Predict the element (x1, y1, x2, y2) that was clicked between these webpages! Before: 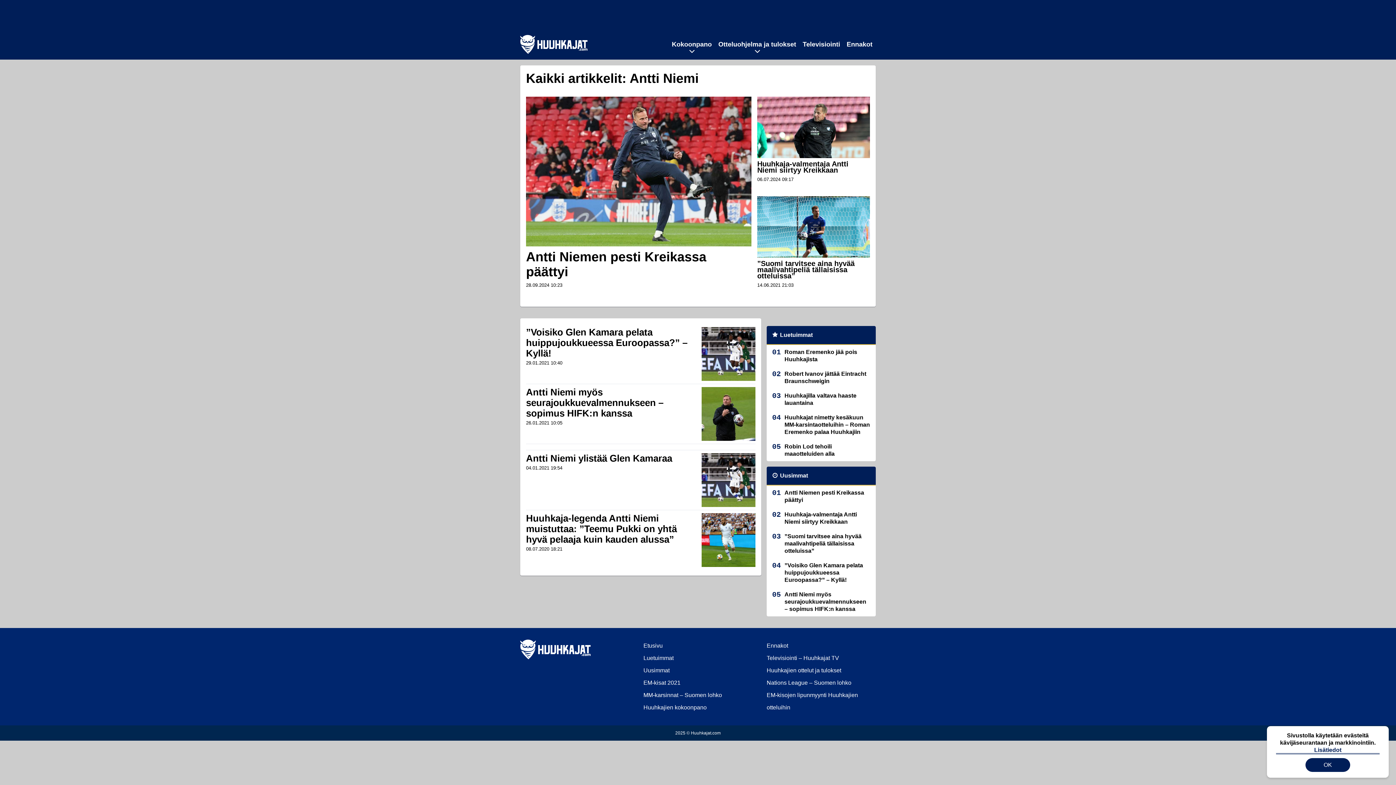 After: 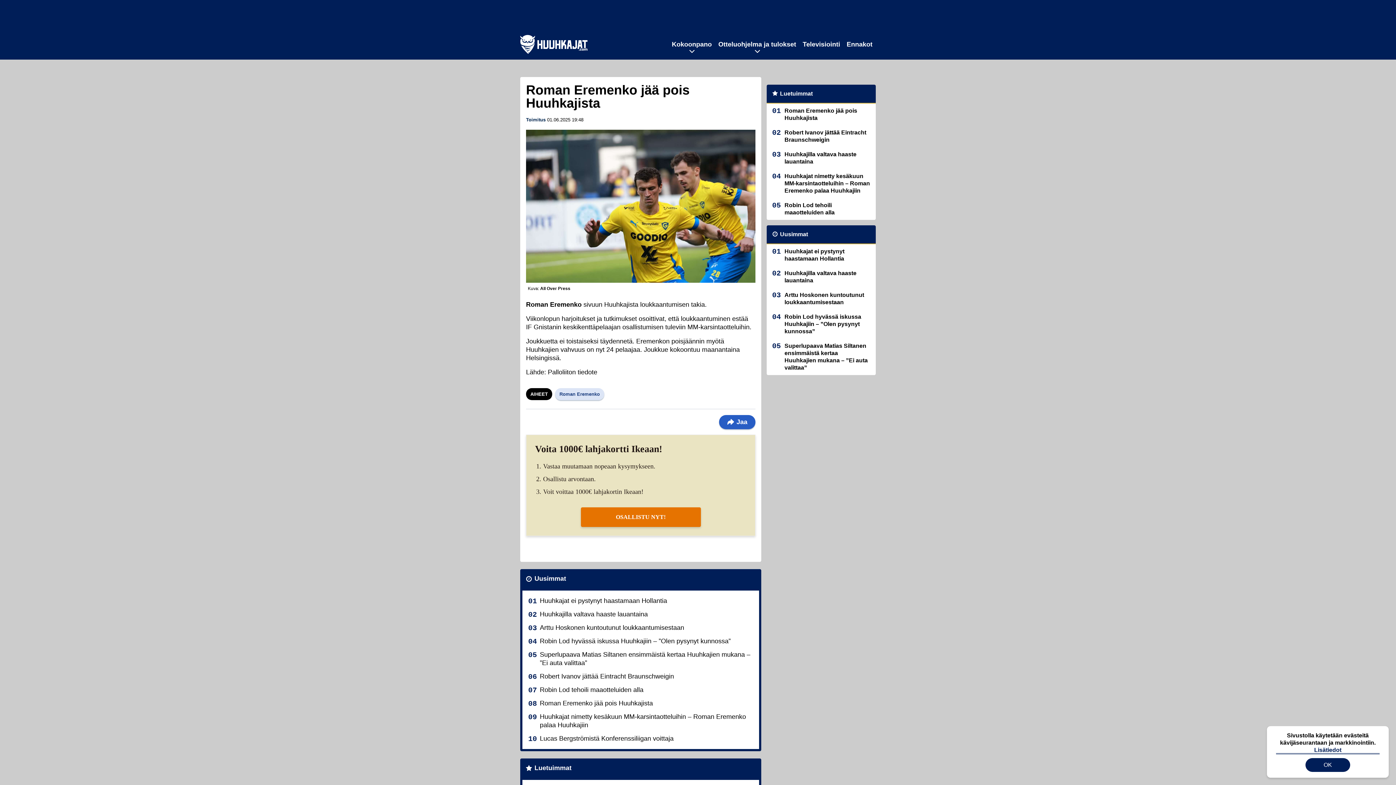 Action: bbox: (784, 345, 876, 366) label: Roman Eremenko jää pois Huuhkajista